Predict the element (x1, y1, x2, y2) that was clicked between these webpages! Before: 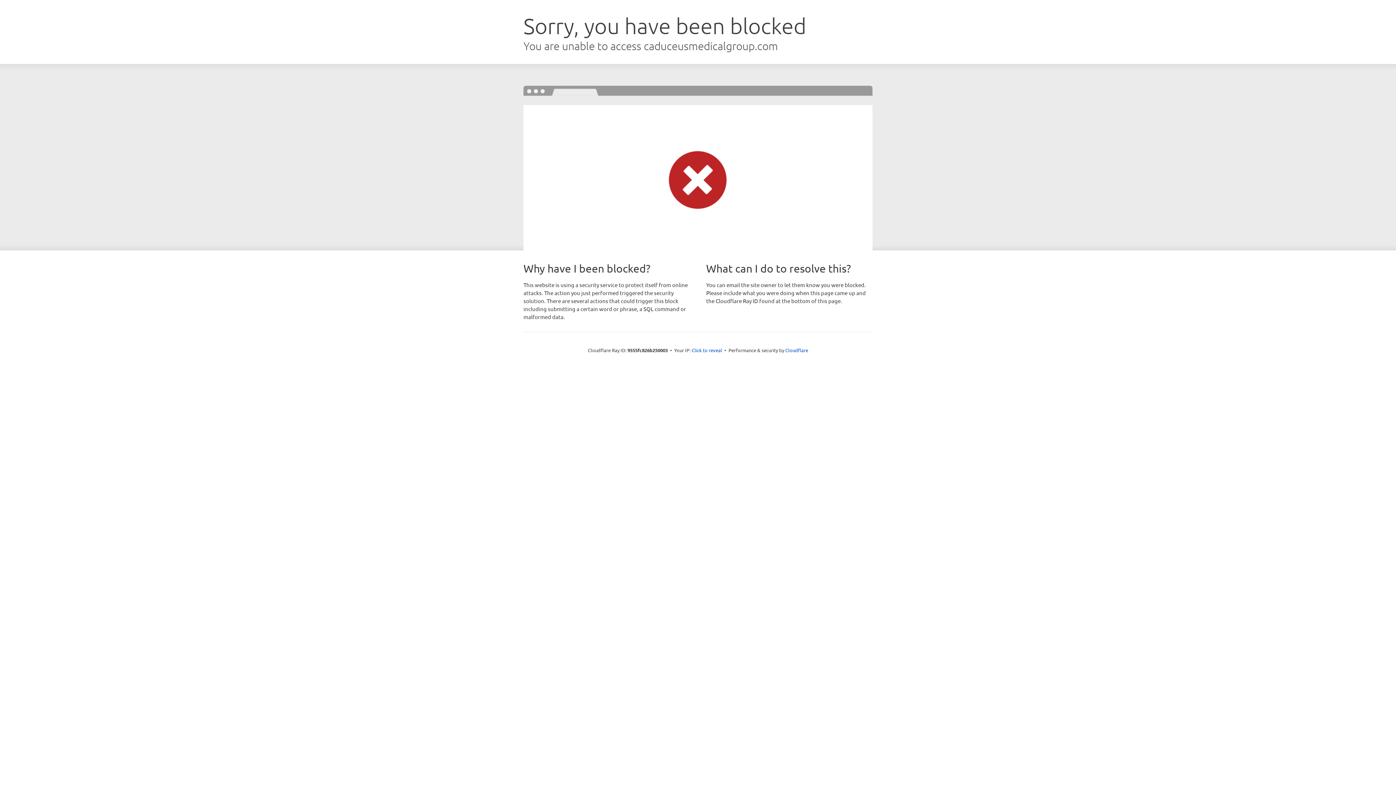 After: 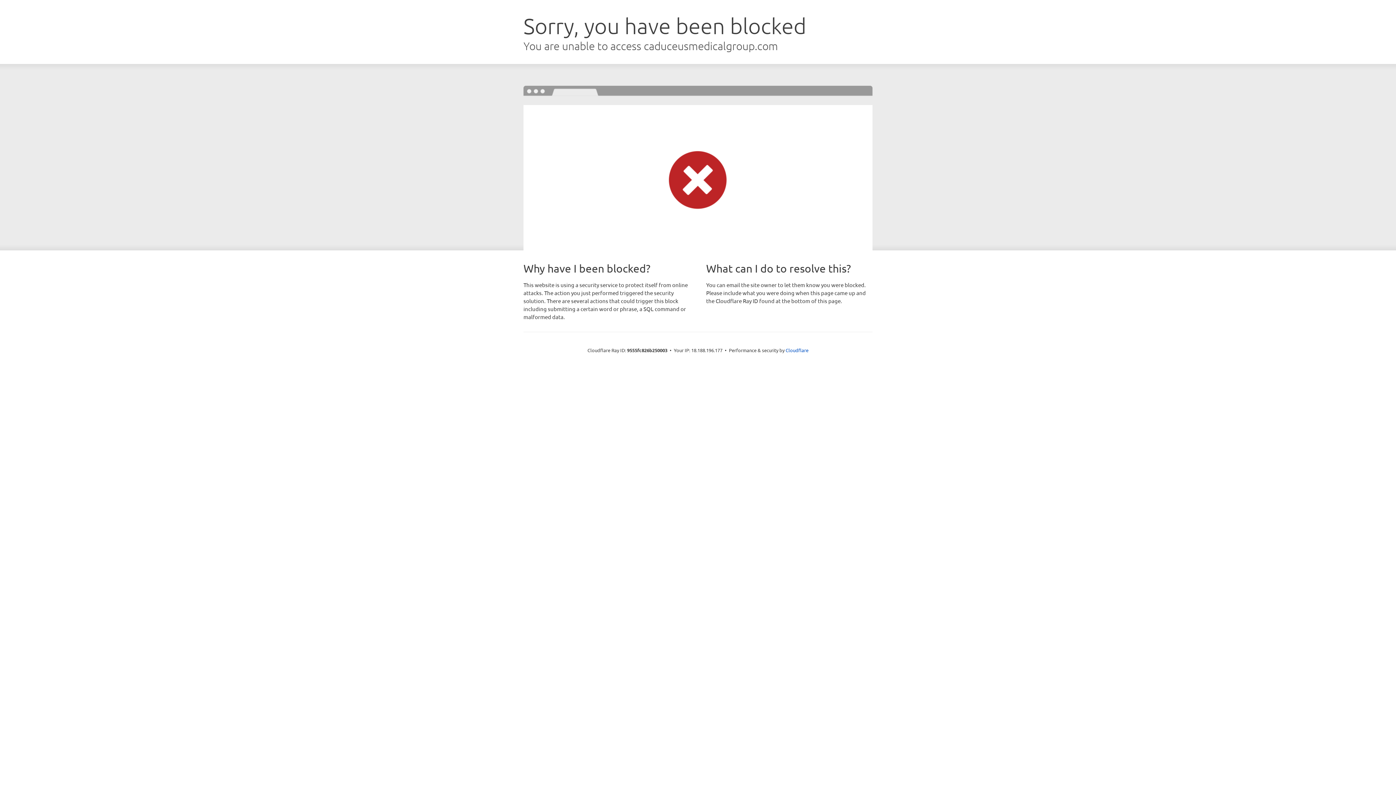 Action: bbox: (691, 346, 722, 353) label: Click to reveal